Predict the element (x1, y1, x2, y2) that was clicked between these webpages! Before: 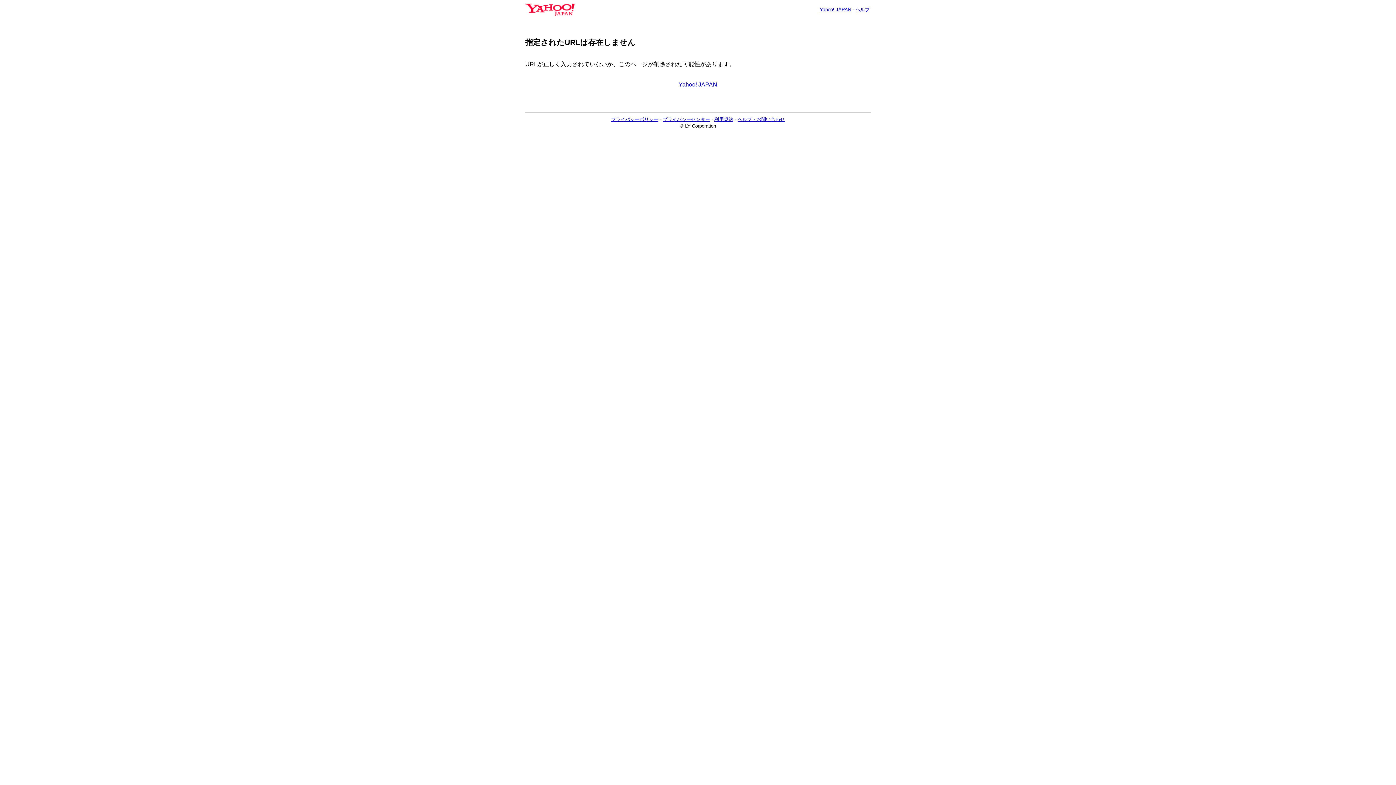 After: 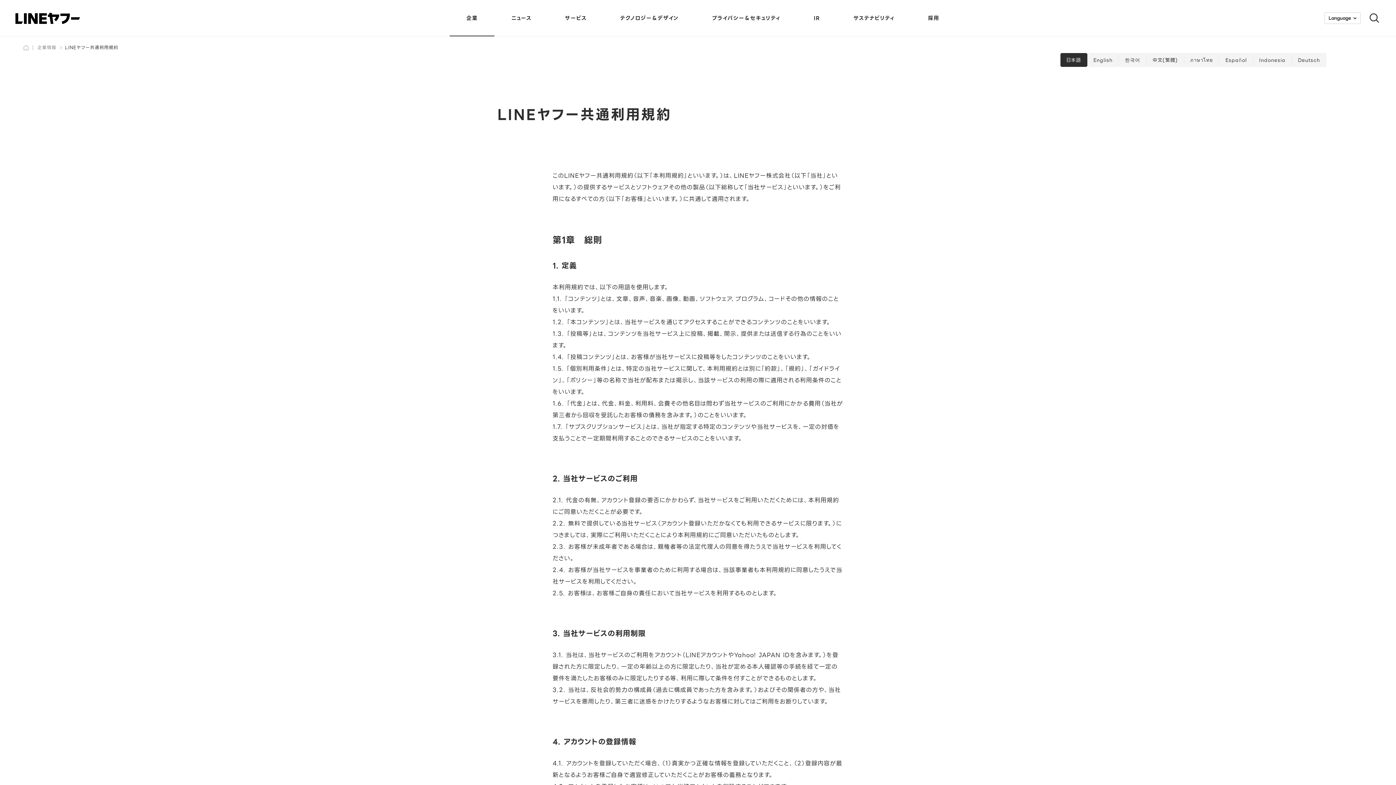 Action: label: 利用規約 bbox: (714, 116, 733, 122)